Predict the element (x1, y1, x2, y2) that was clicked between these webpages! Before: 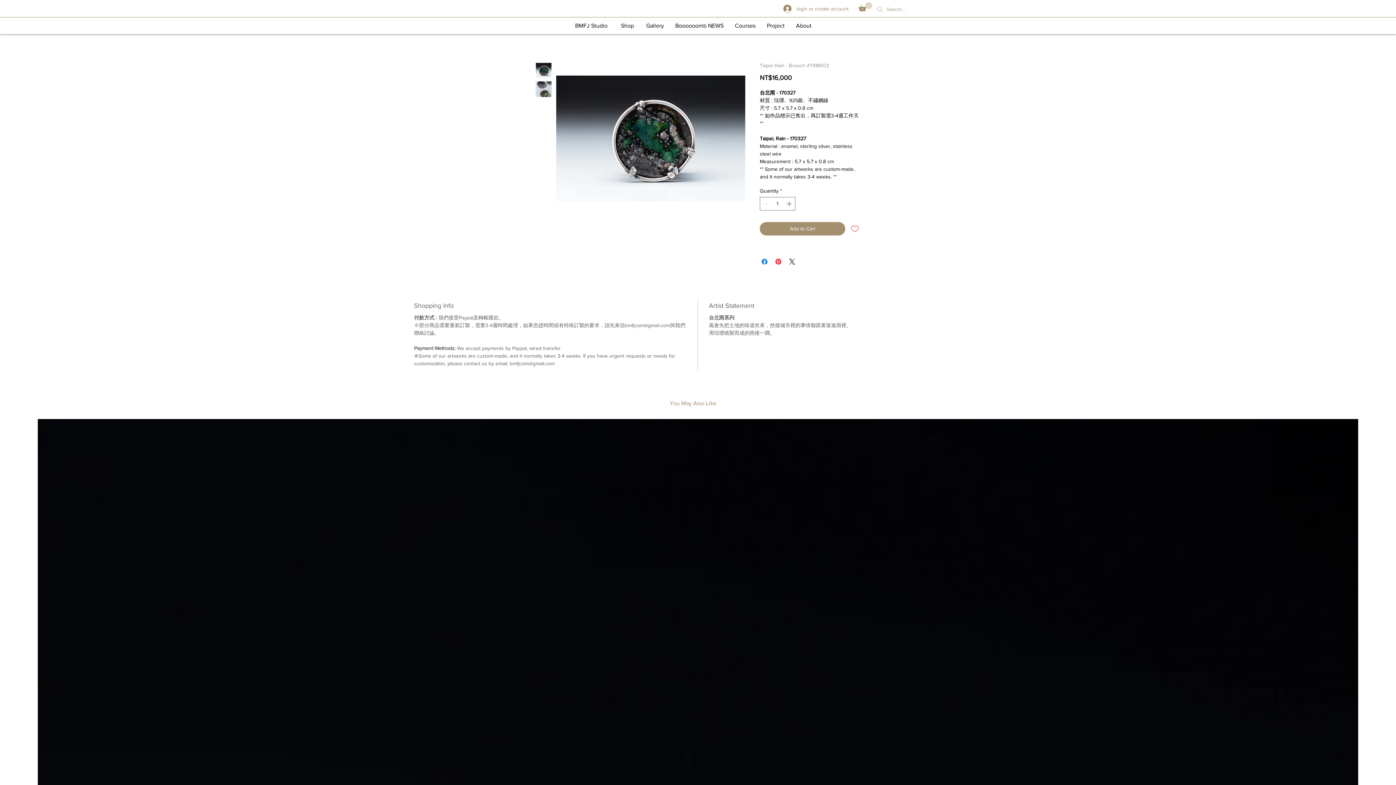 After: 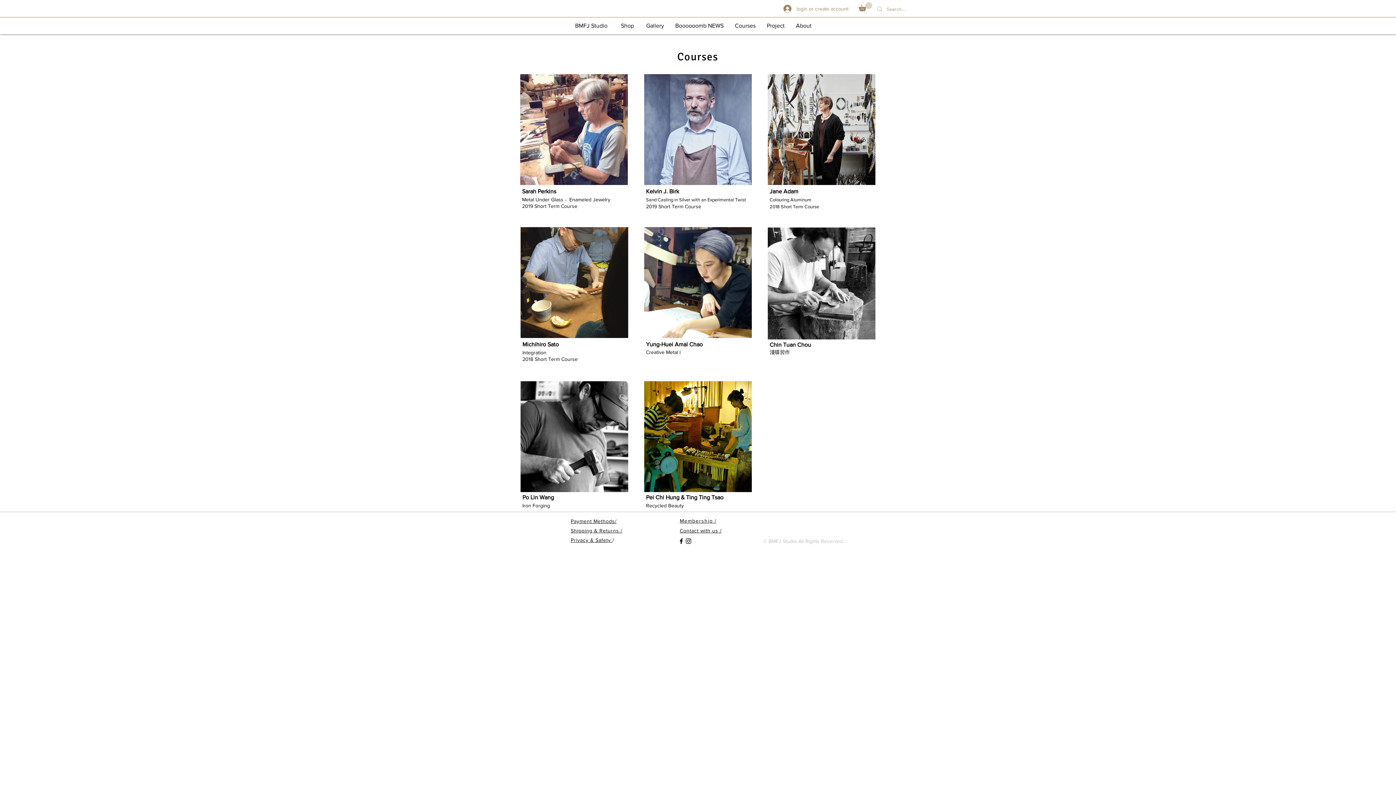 Action: bbox: (734, 19, 756, 31) label: Courses